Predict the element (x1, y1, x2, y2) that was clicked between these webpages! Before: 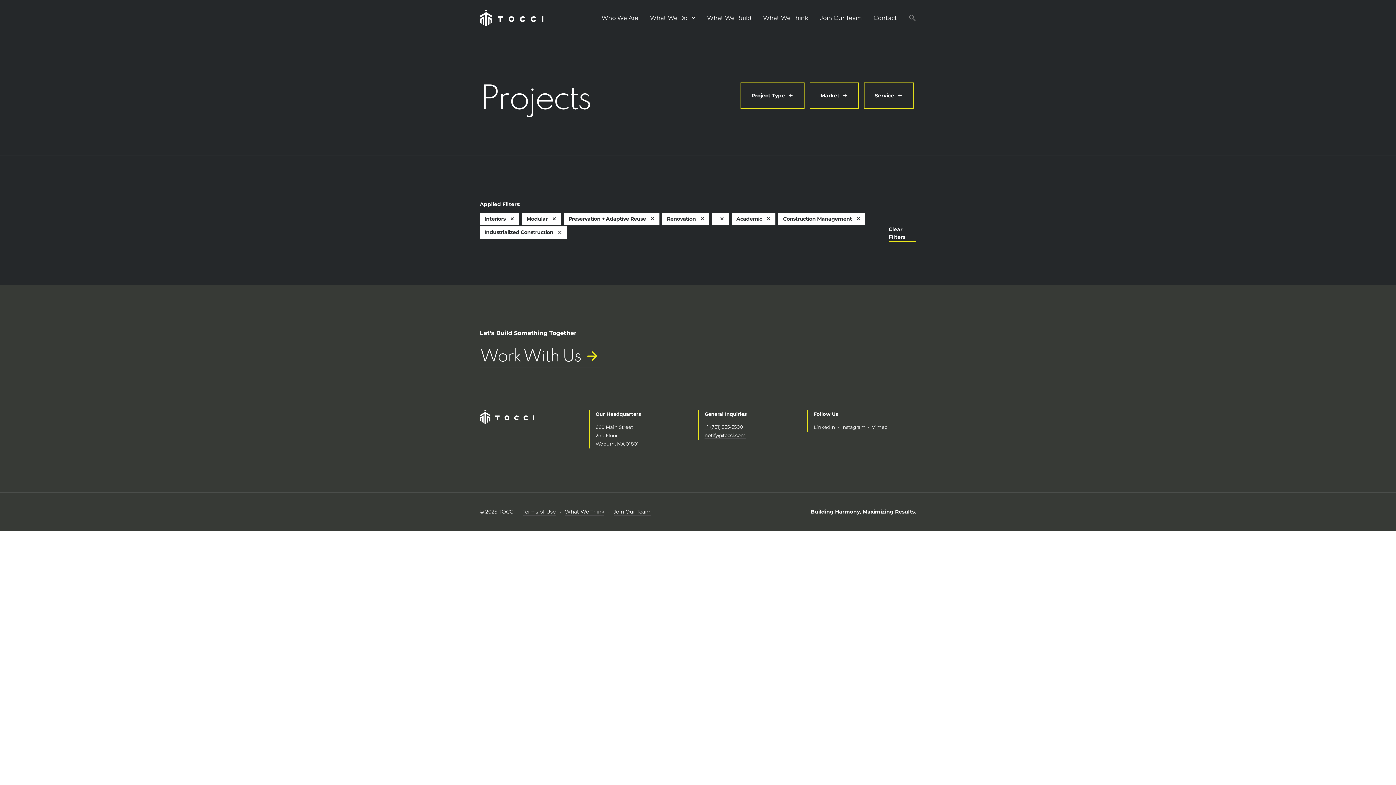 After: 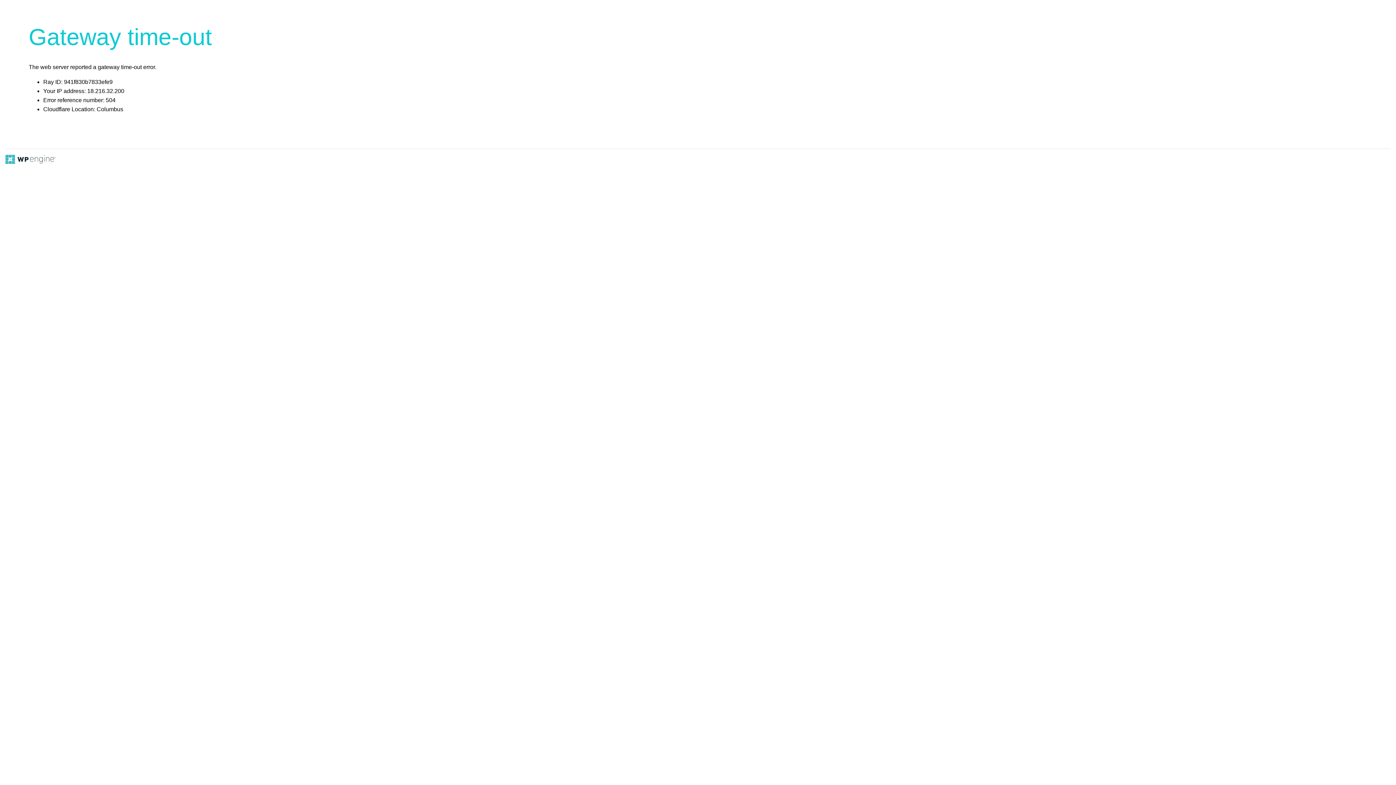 Action: label: Join Our Team bbox: (815, 0, 867, 36)